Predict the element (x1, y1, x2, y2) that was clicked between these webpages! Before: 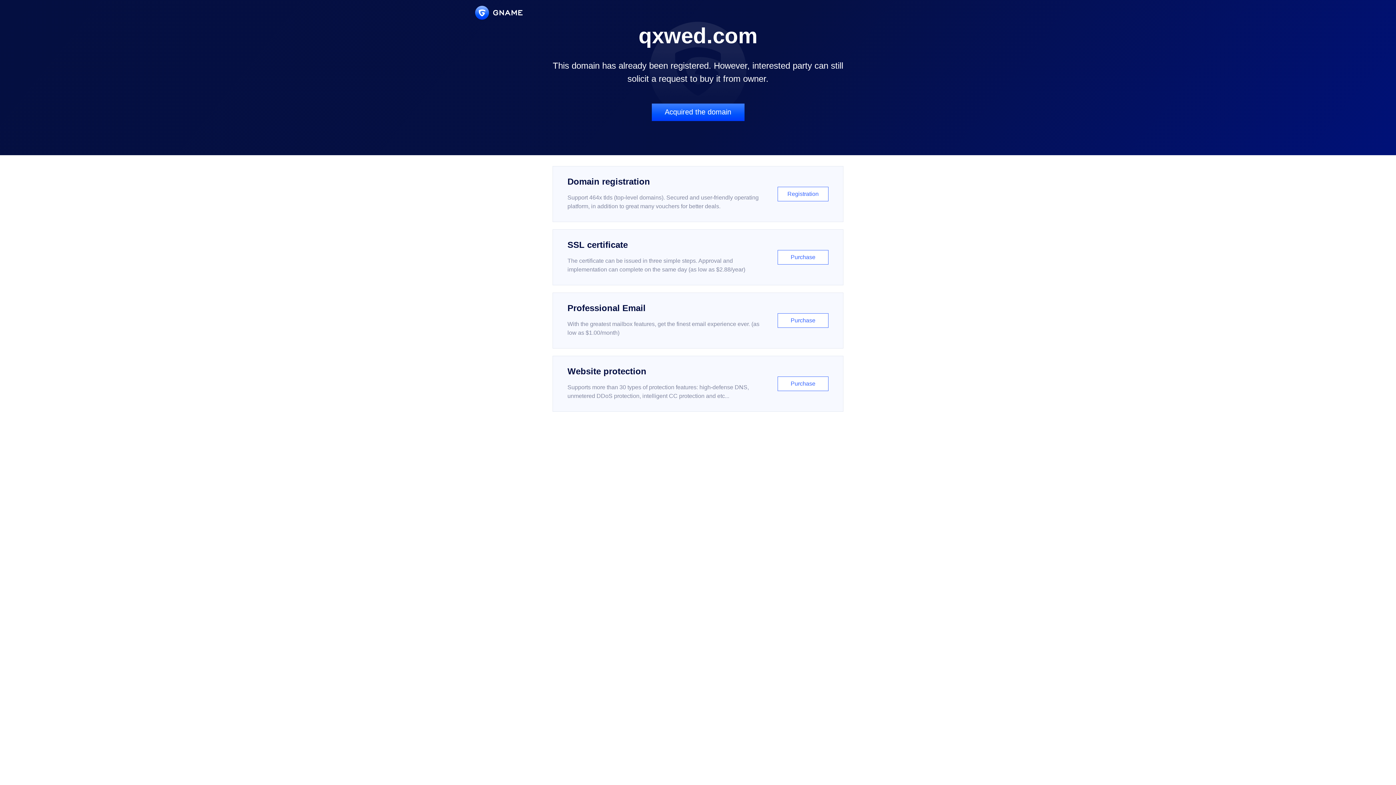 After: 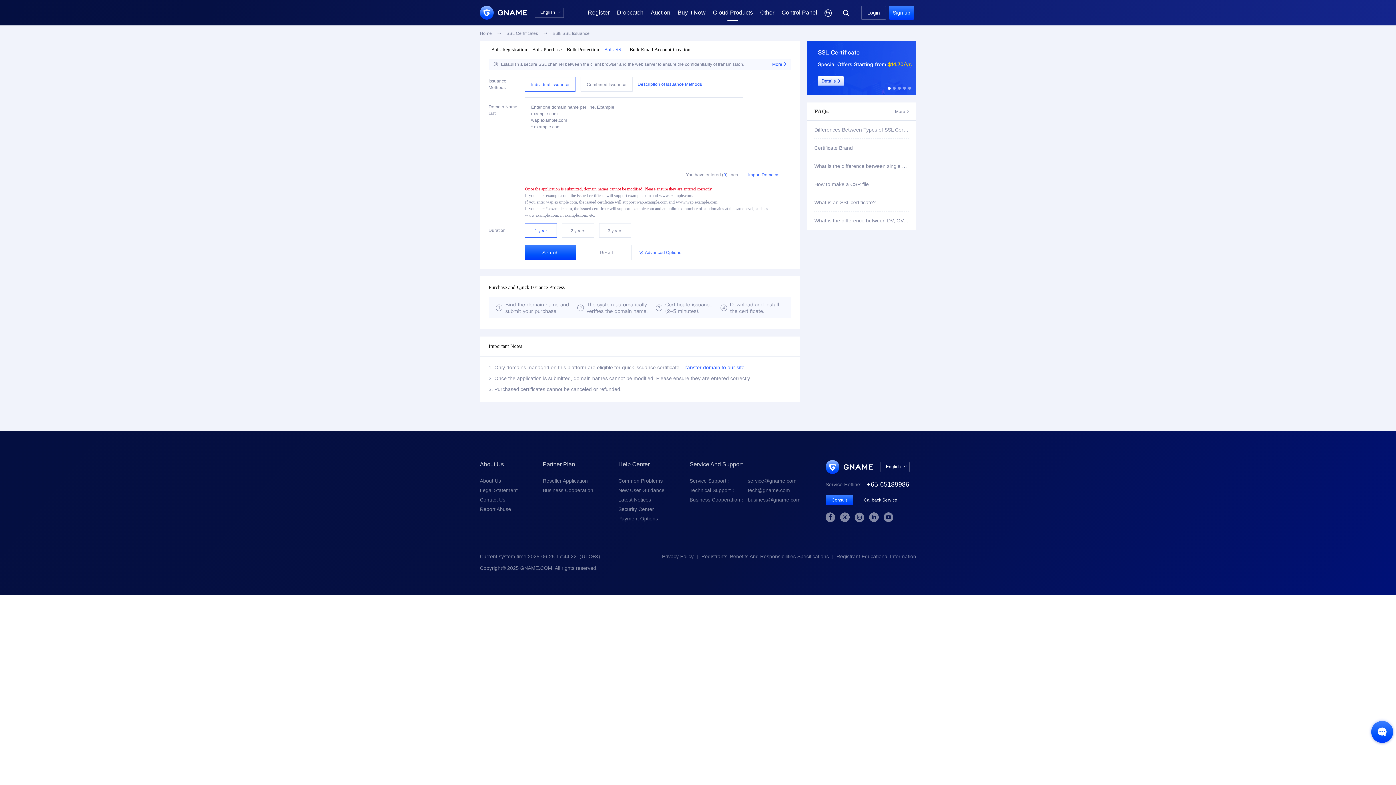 Action: label: SSL certificate

The certificate can be issued in three simple steps. Approval and implementation can complete on the same day (as low as $2.88/year)

Purchase bbox: (552, 229, 843, 285)